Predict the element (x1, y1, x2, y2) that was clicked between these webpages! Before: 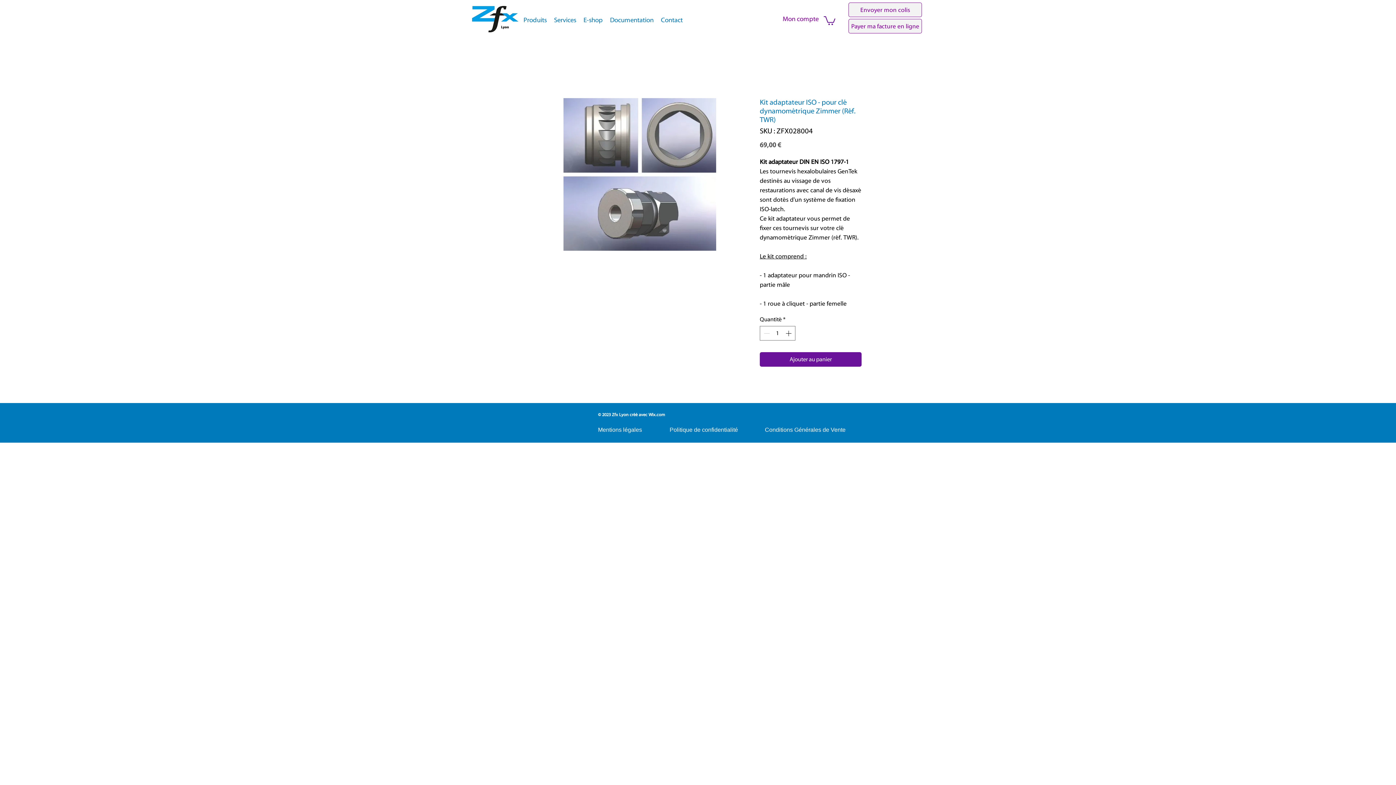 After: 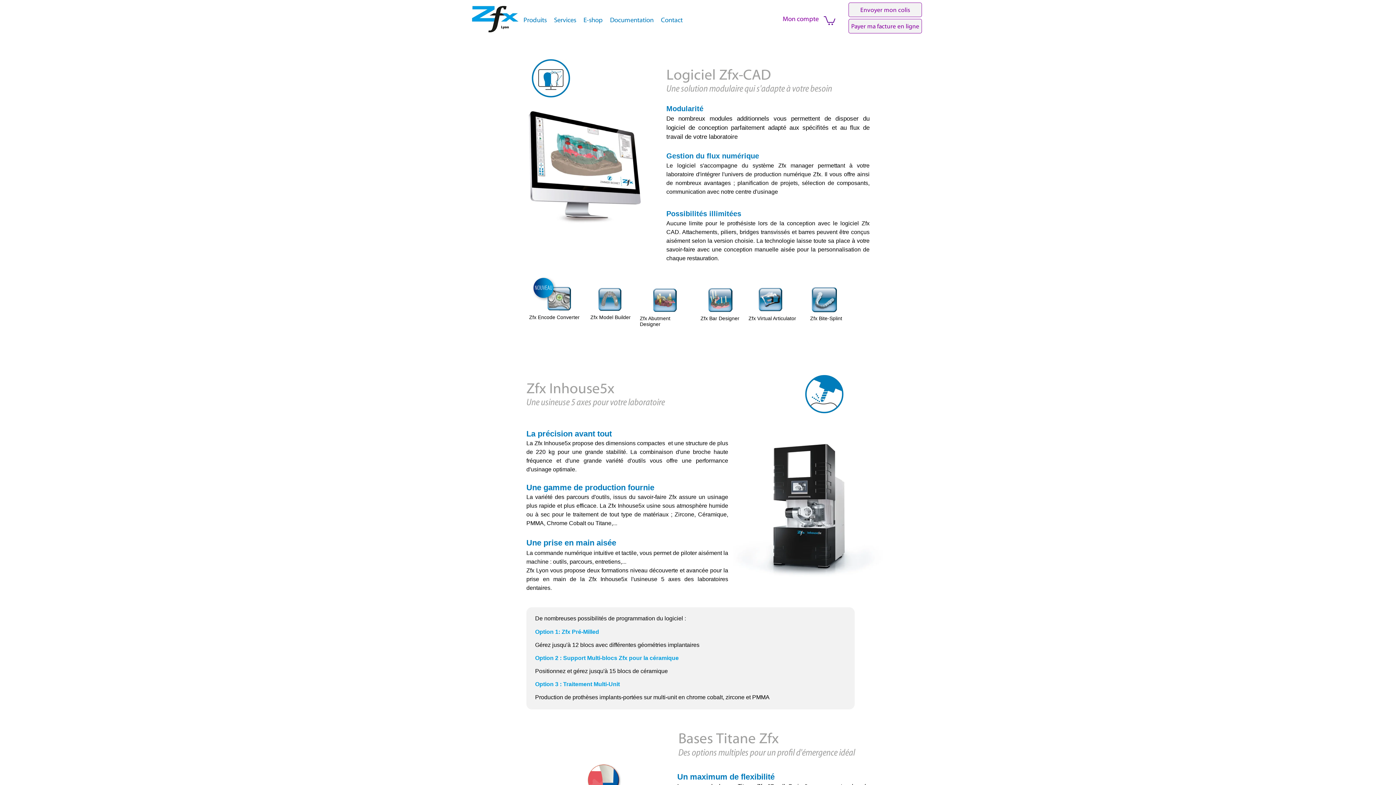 Action: label: Produits bbox: (520, 15, 550, 25)